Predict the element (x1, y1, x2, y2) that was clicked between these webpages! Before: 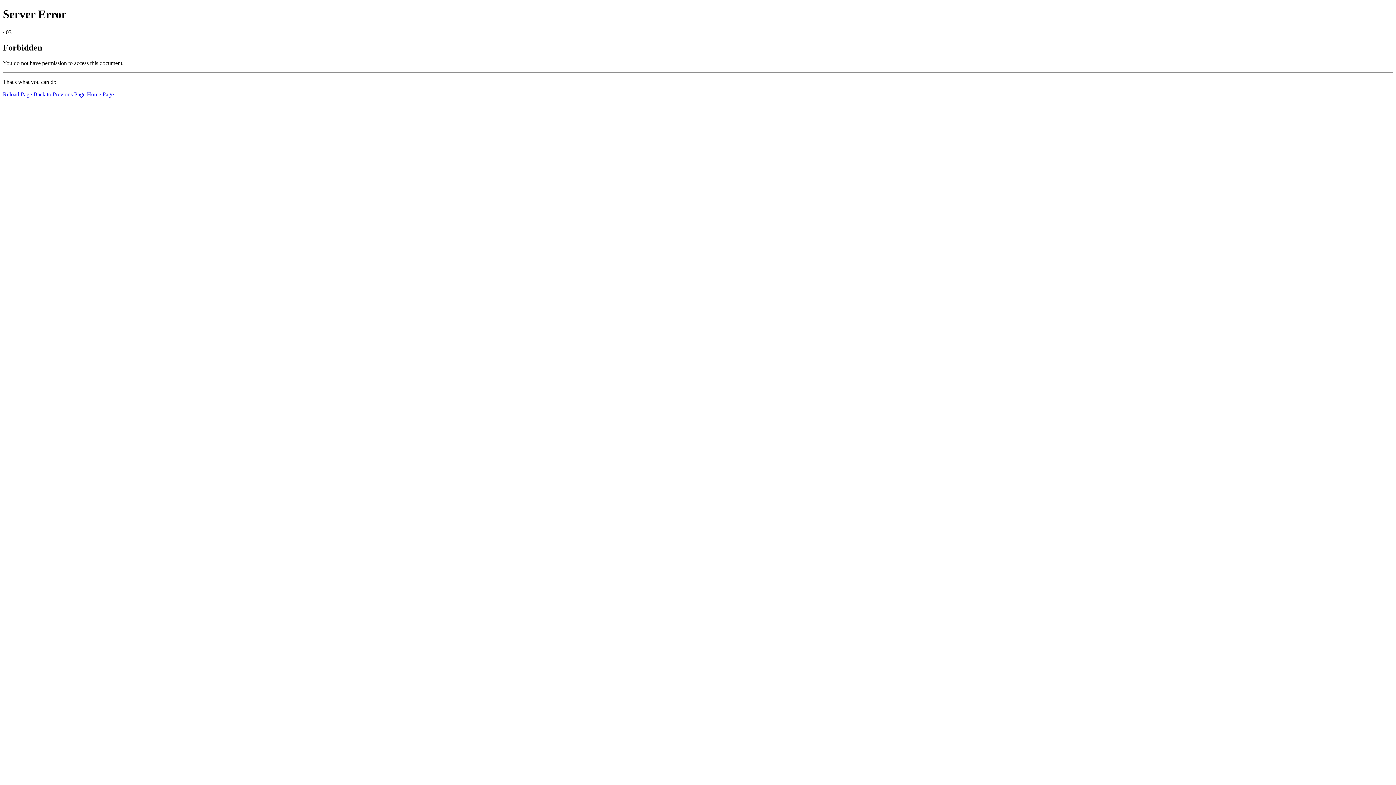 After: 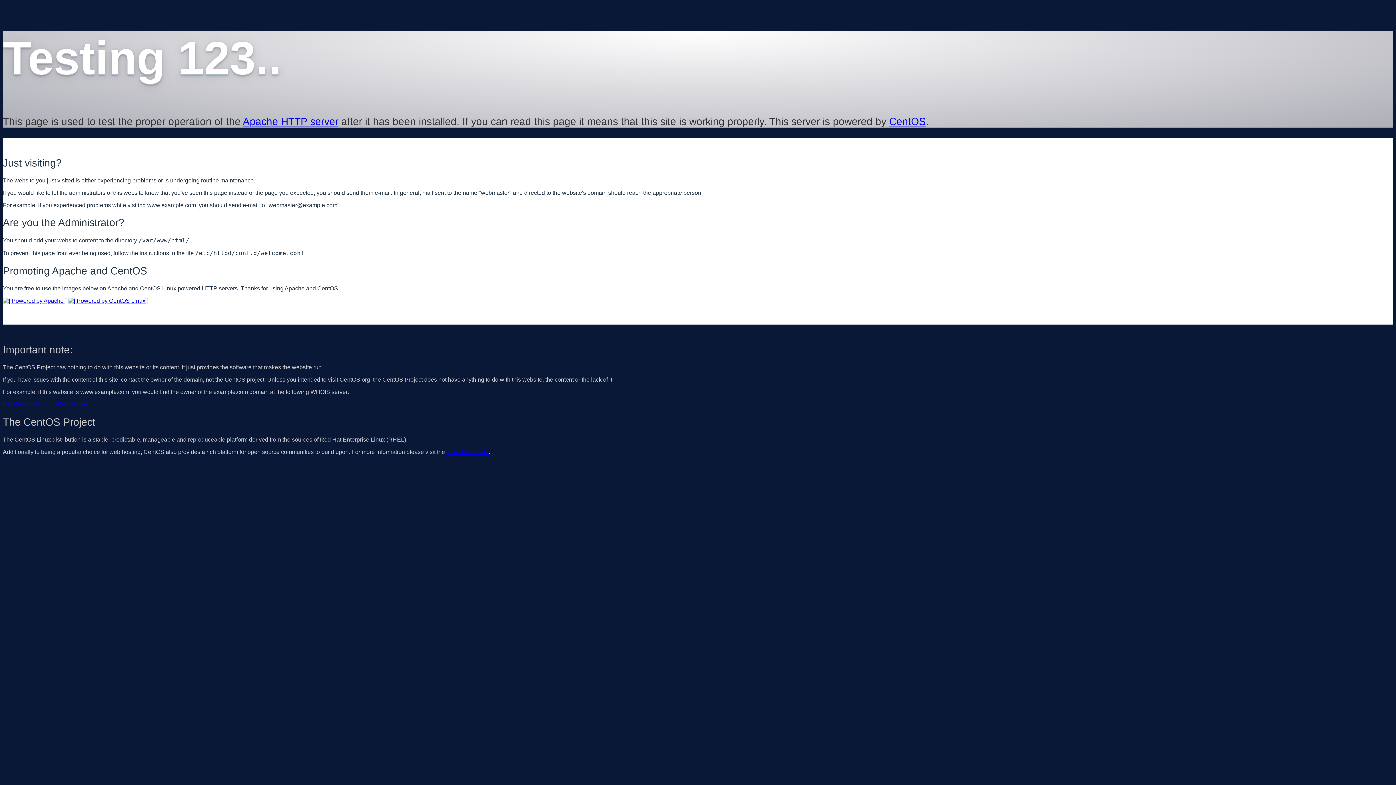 Action: bbox: (86, 91, 113, 97) label: Home Page